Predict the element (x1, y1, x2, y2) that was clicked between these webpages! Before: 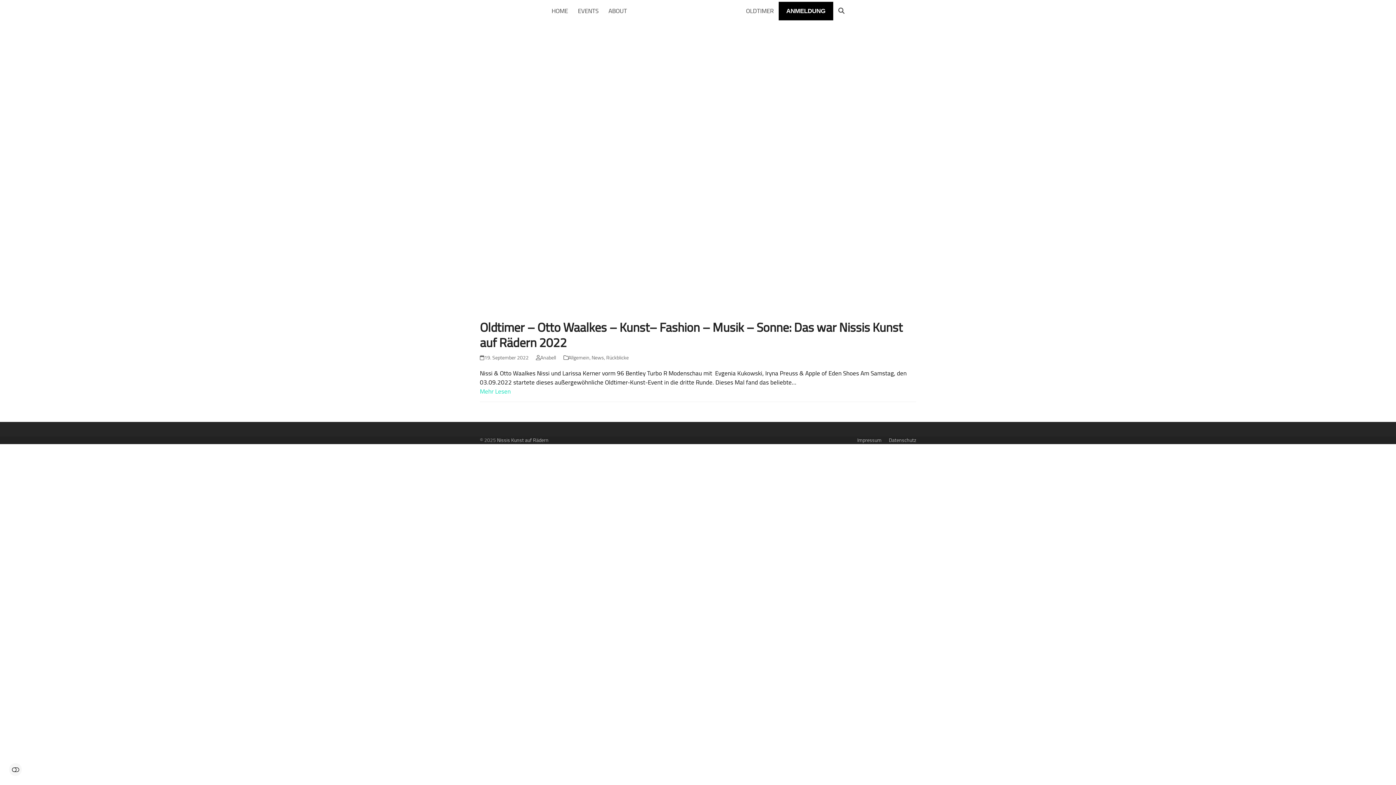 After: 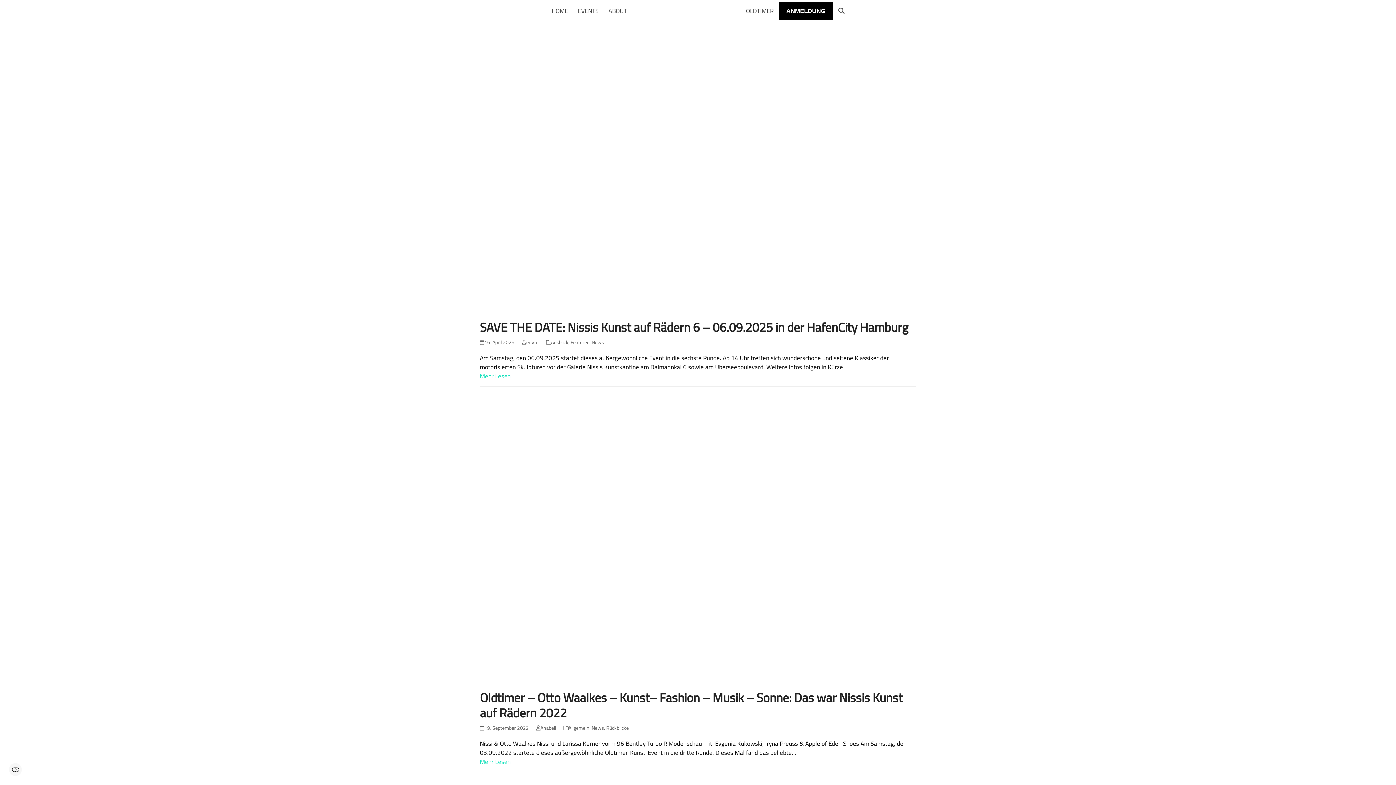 Action: label: News bbox: (591, 353, 604, 362)